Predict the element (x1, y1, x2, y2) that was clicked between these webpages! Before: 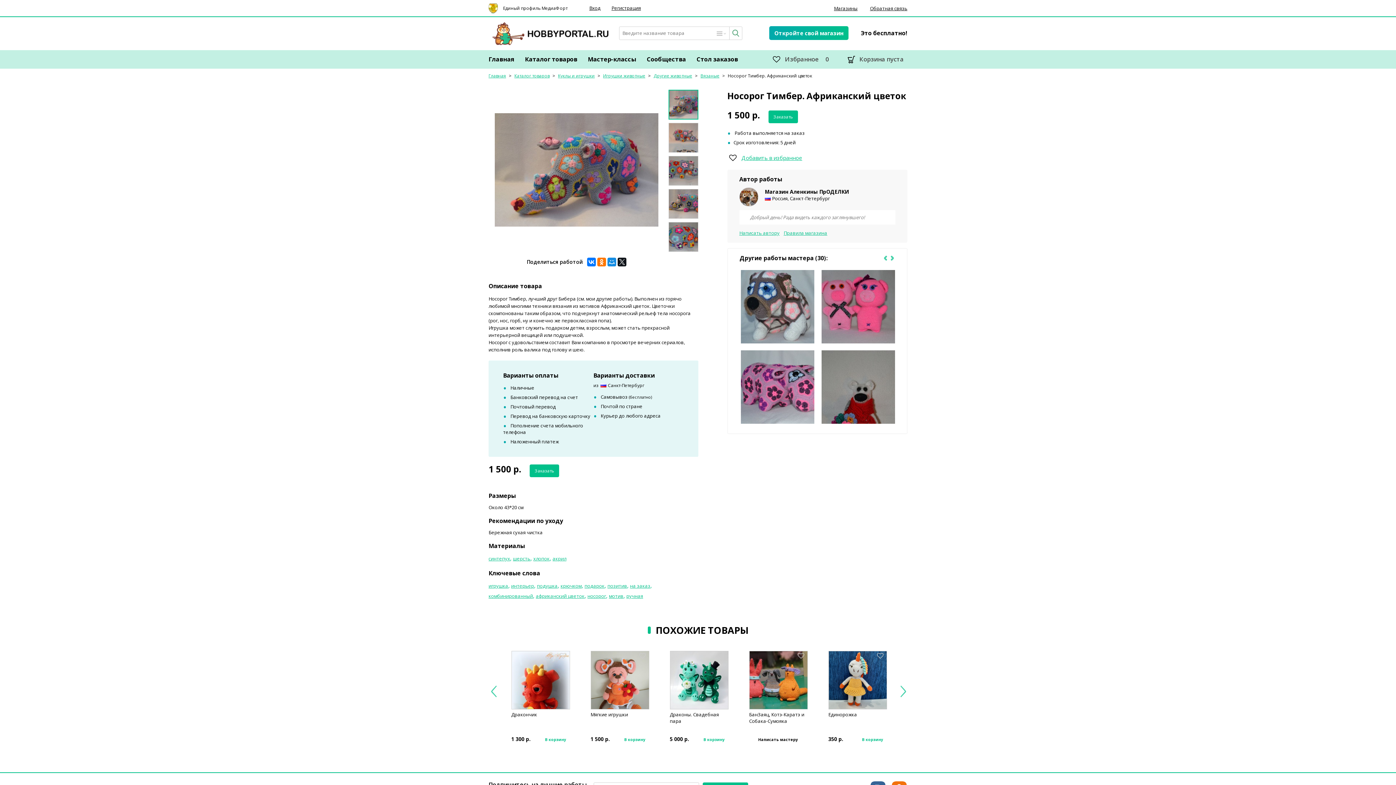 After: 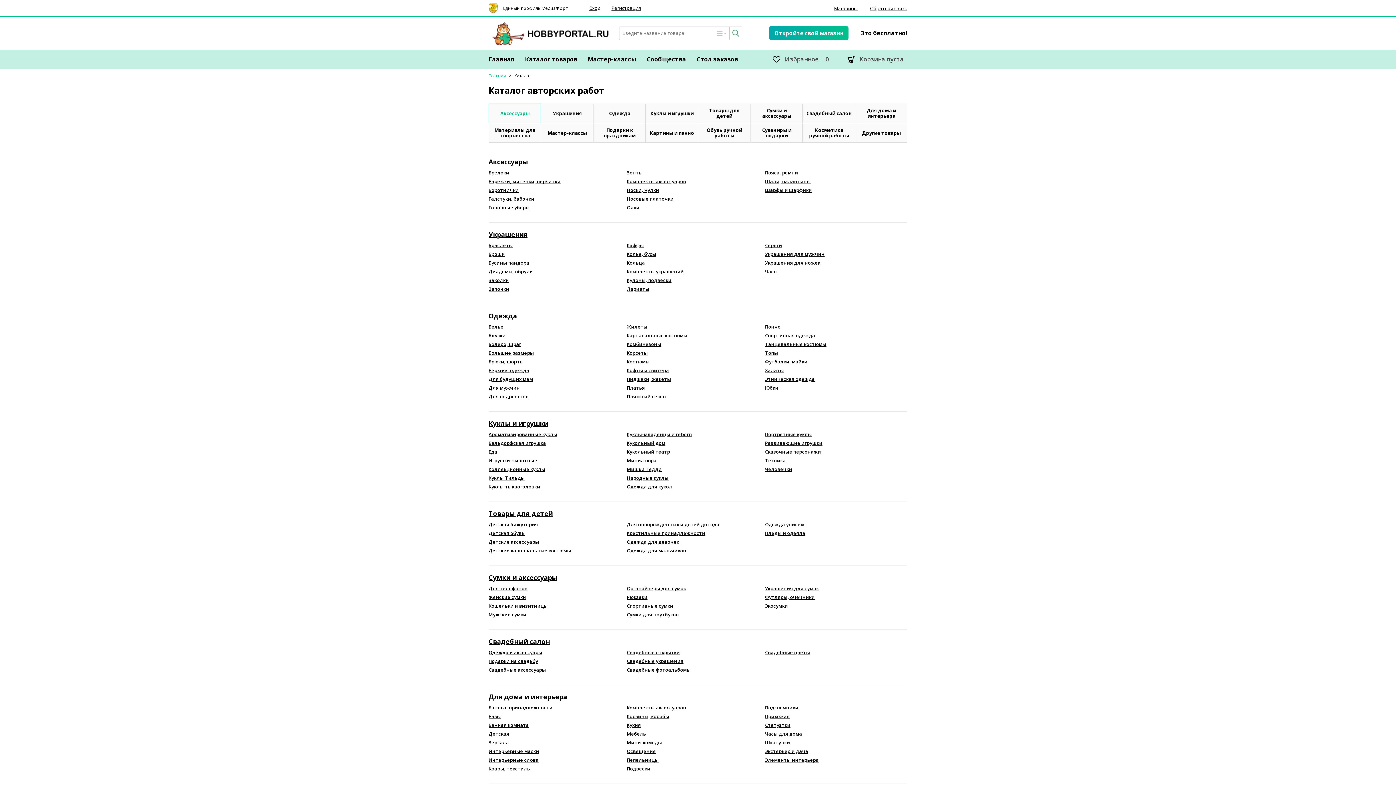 Action: bbox: (514, 72, 549, 78) label: Каталог товаров